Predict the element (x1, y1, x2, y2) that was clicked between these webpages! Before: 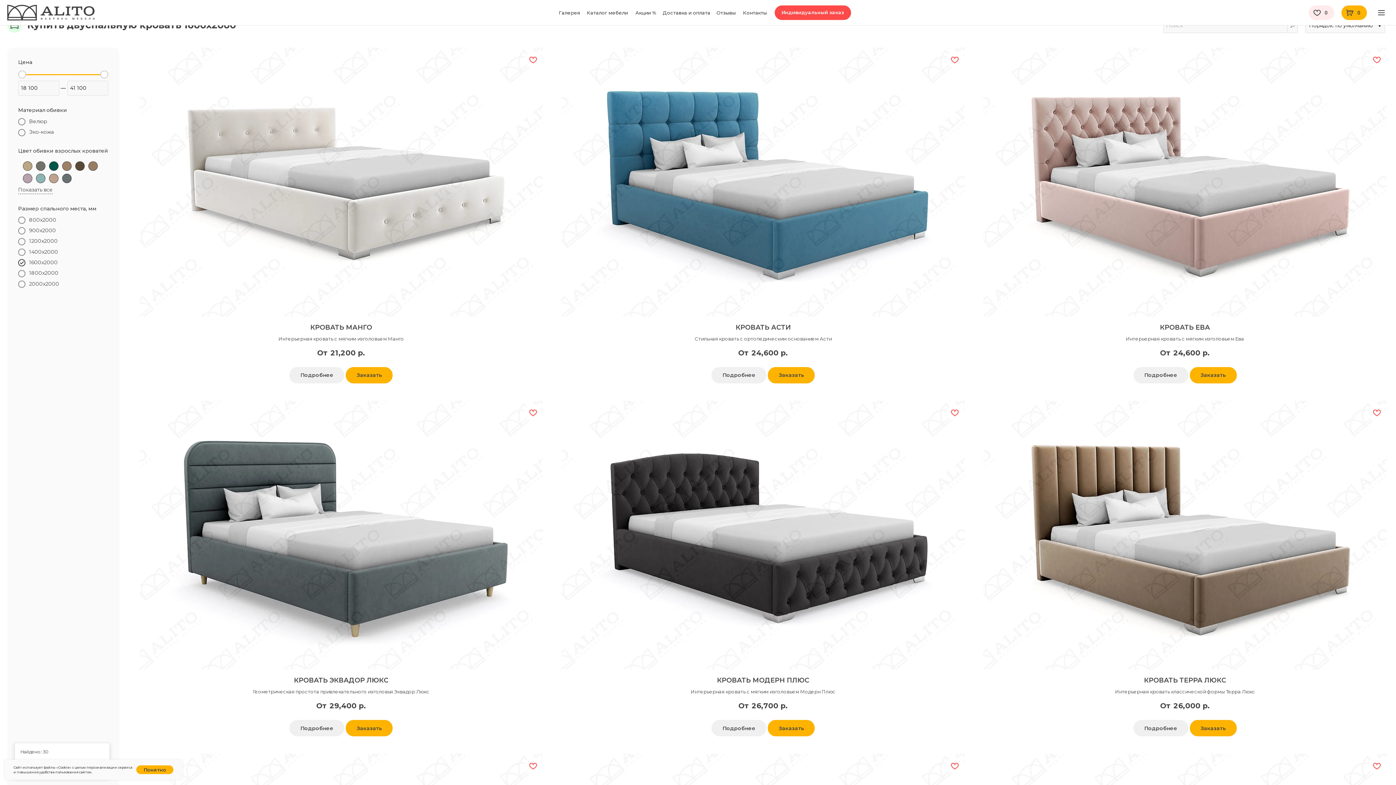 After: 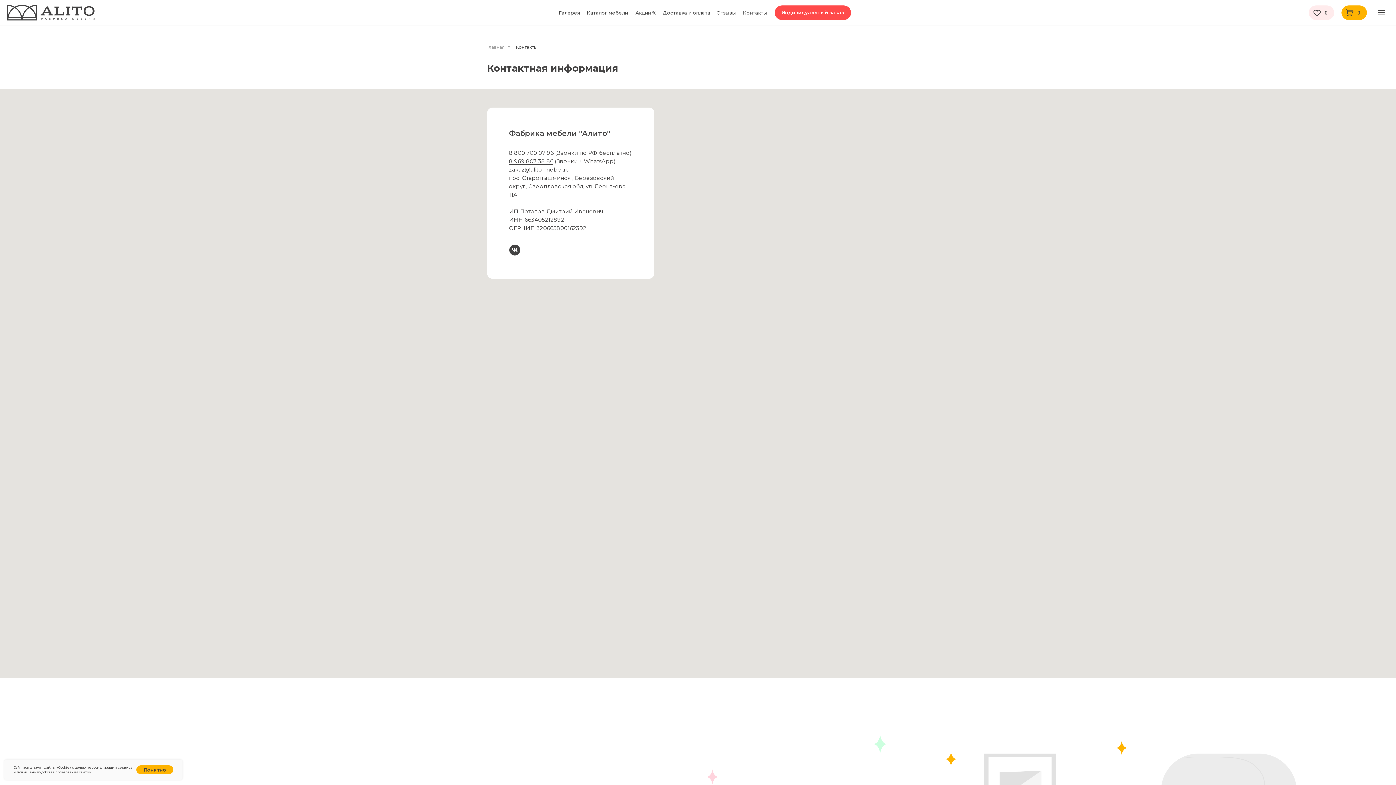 Action: bbox: (743, 9, 767, 15) label: Контакты